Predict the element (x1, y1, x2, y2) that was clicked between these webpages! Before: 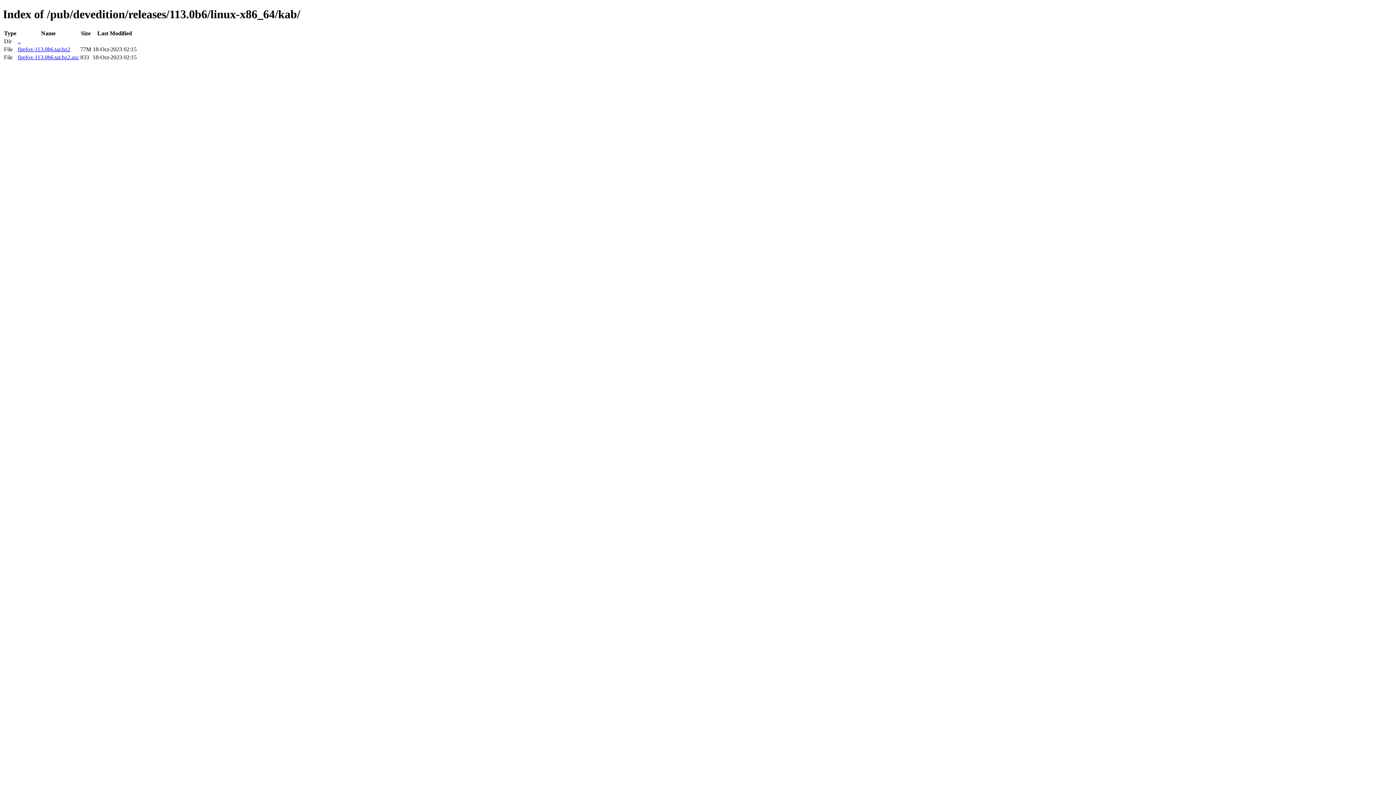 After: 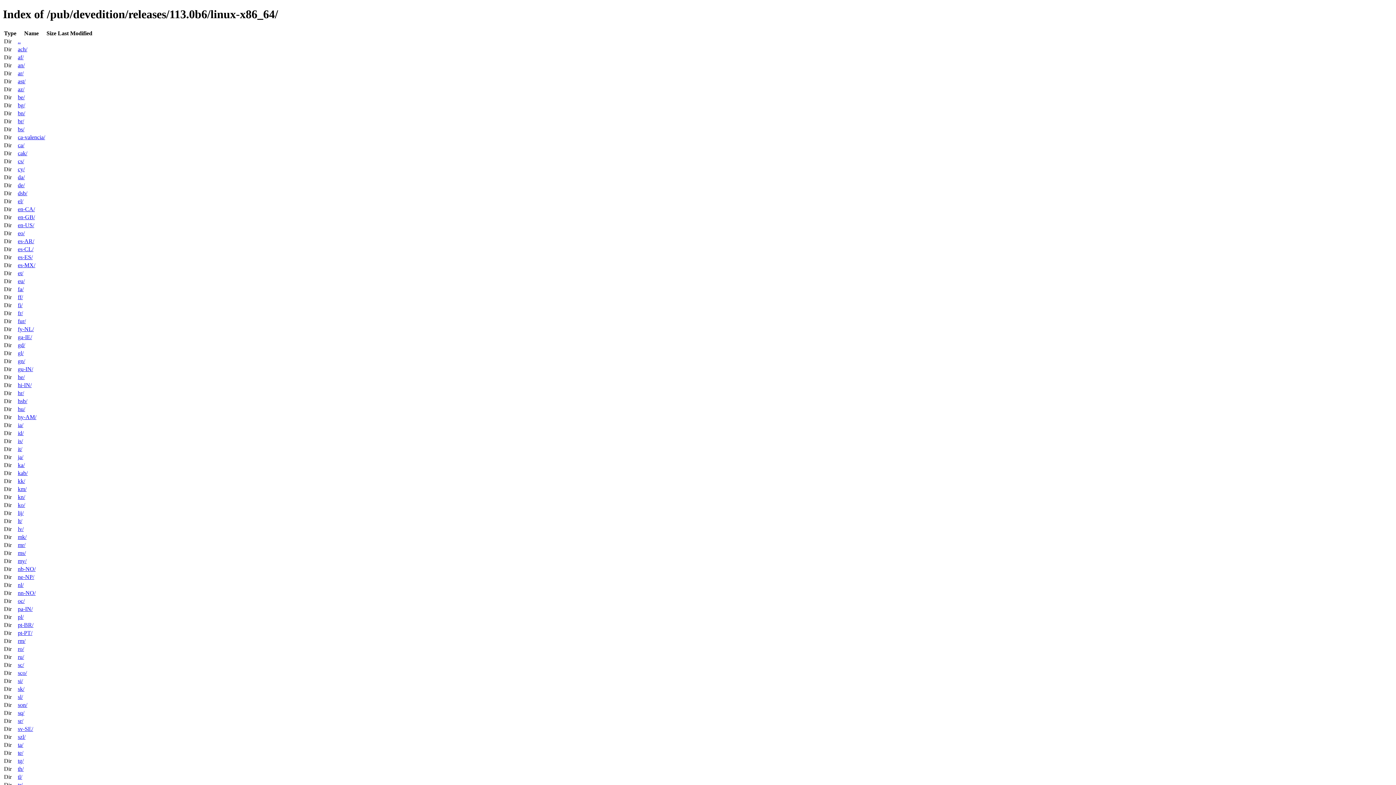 Action: bbox: (17, 38, 20, 44) label: ..